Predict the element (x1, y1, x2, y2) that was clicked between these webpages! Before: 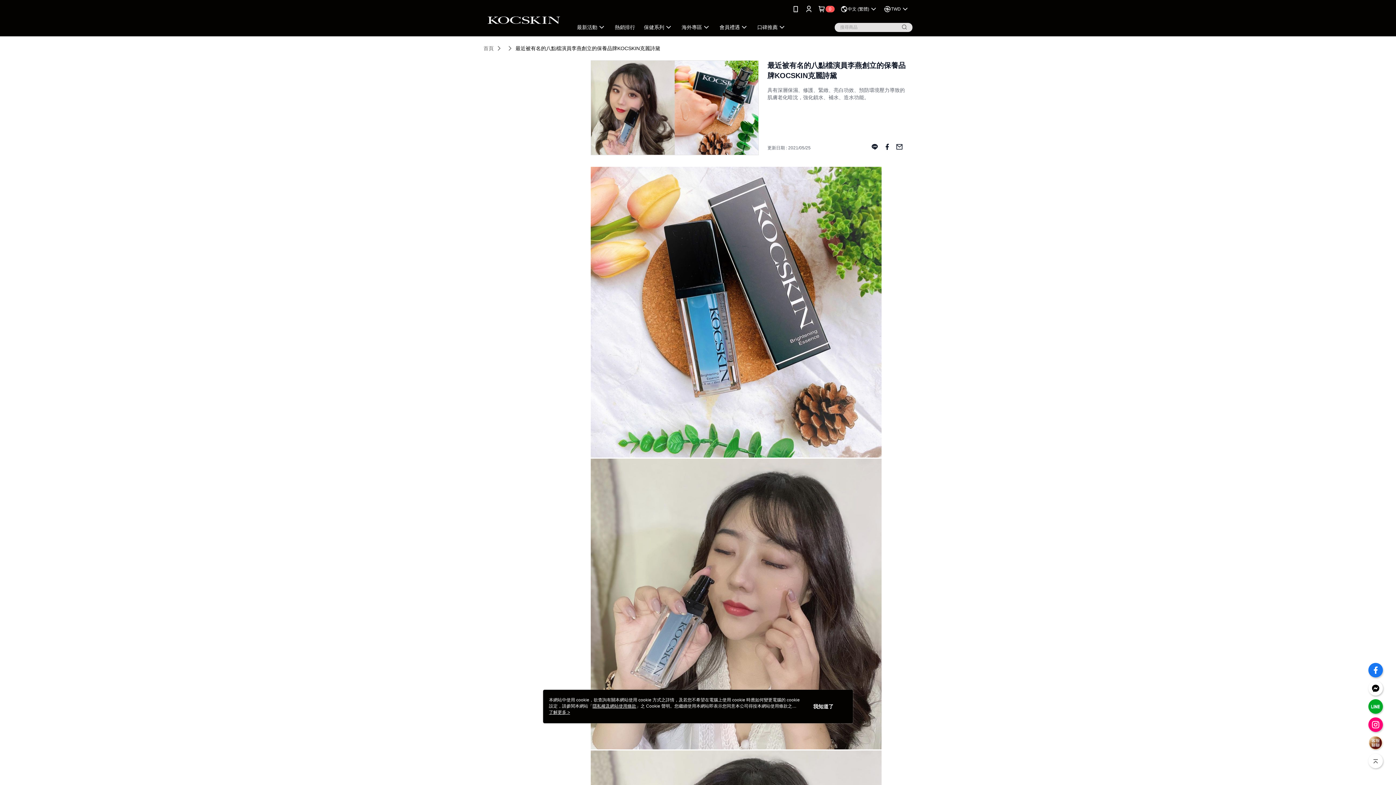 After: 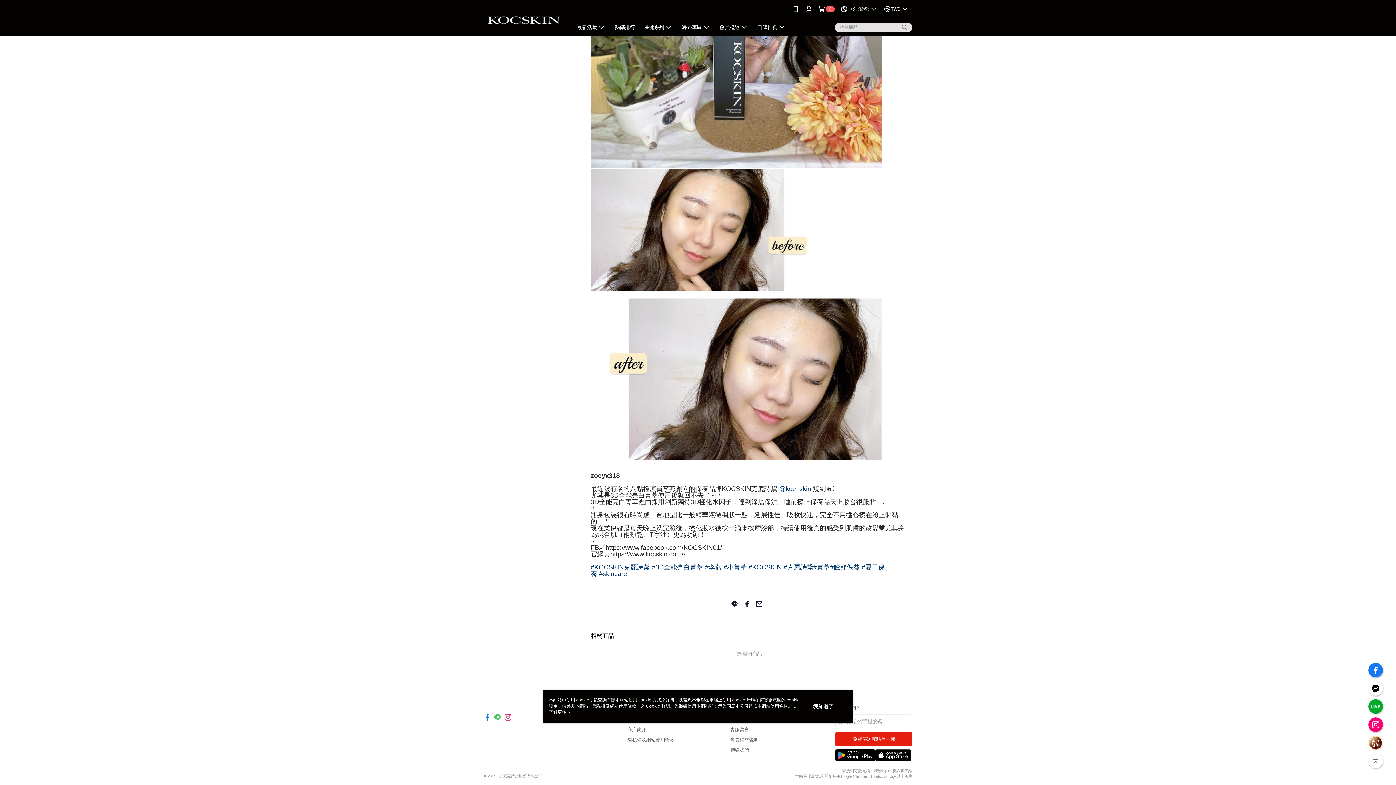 Action: bbox: (497, 776, 502, 782)